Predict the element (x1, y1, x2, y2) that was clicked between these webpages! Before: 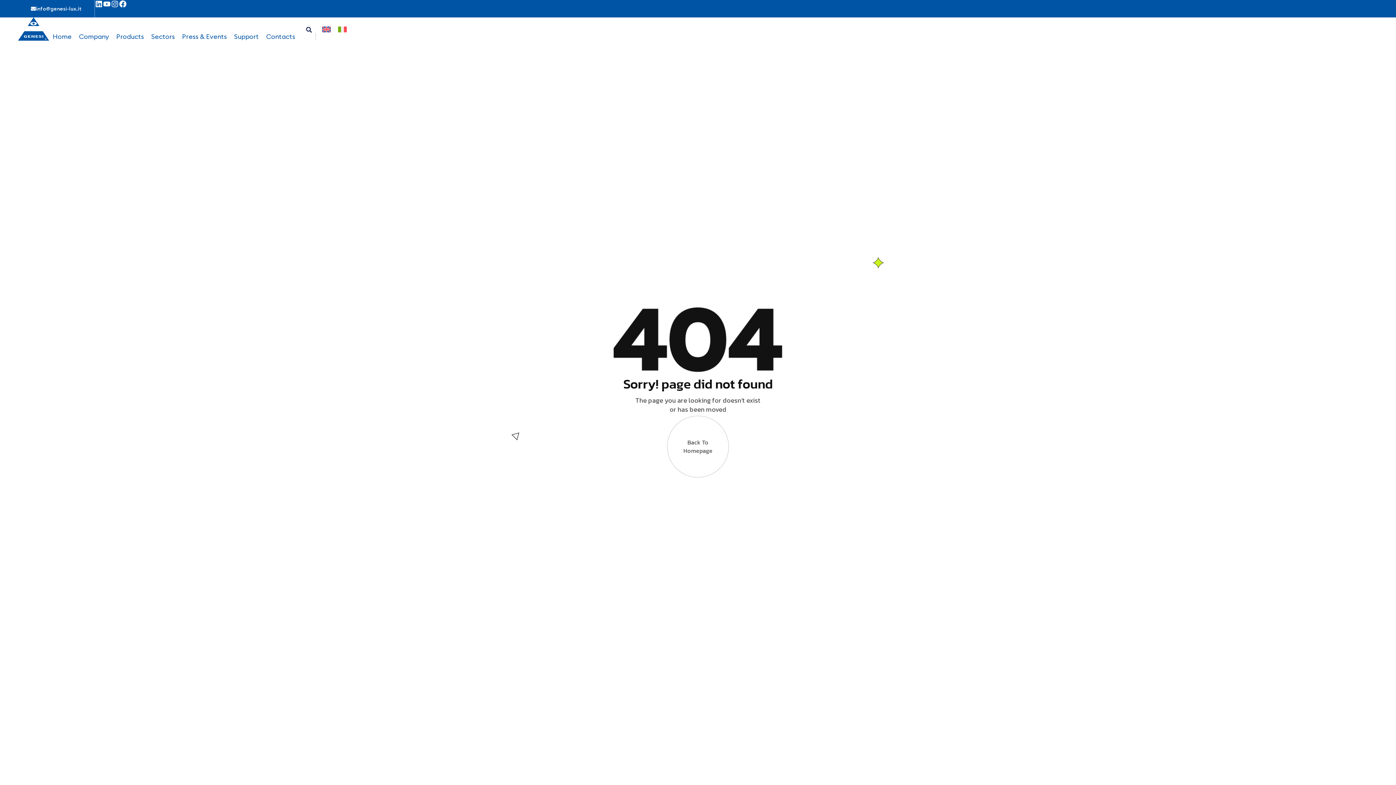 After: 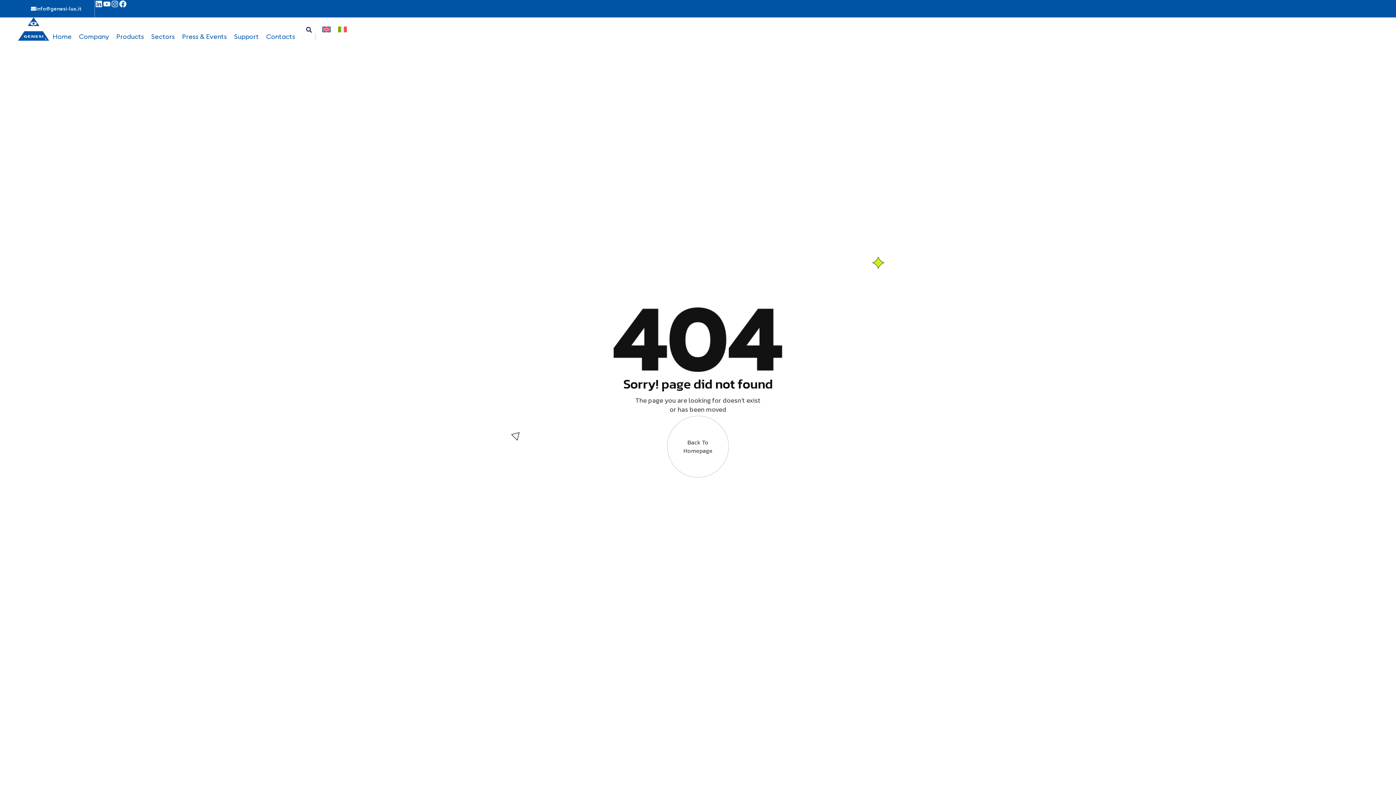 Action: bbox: (118, 0, 126, 8) label: Facebook